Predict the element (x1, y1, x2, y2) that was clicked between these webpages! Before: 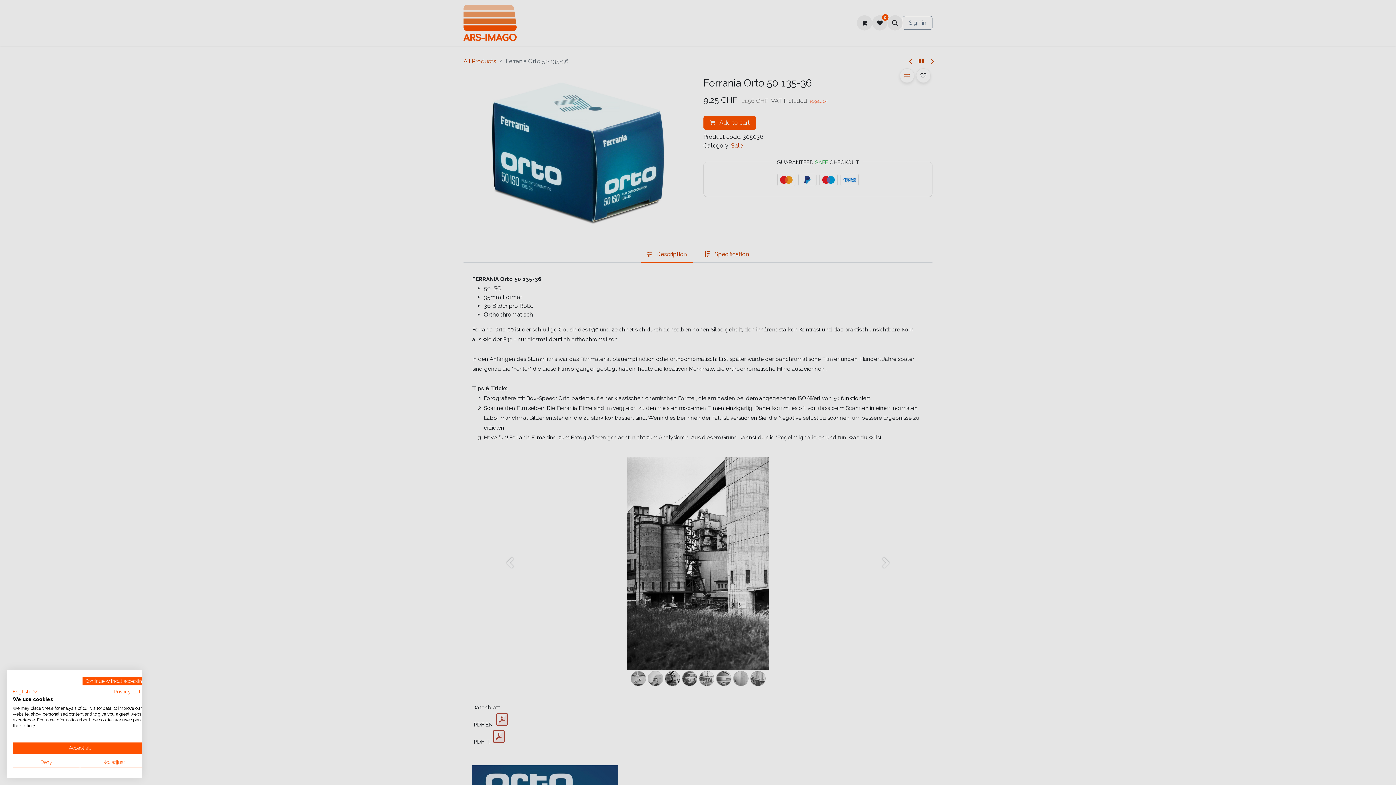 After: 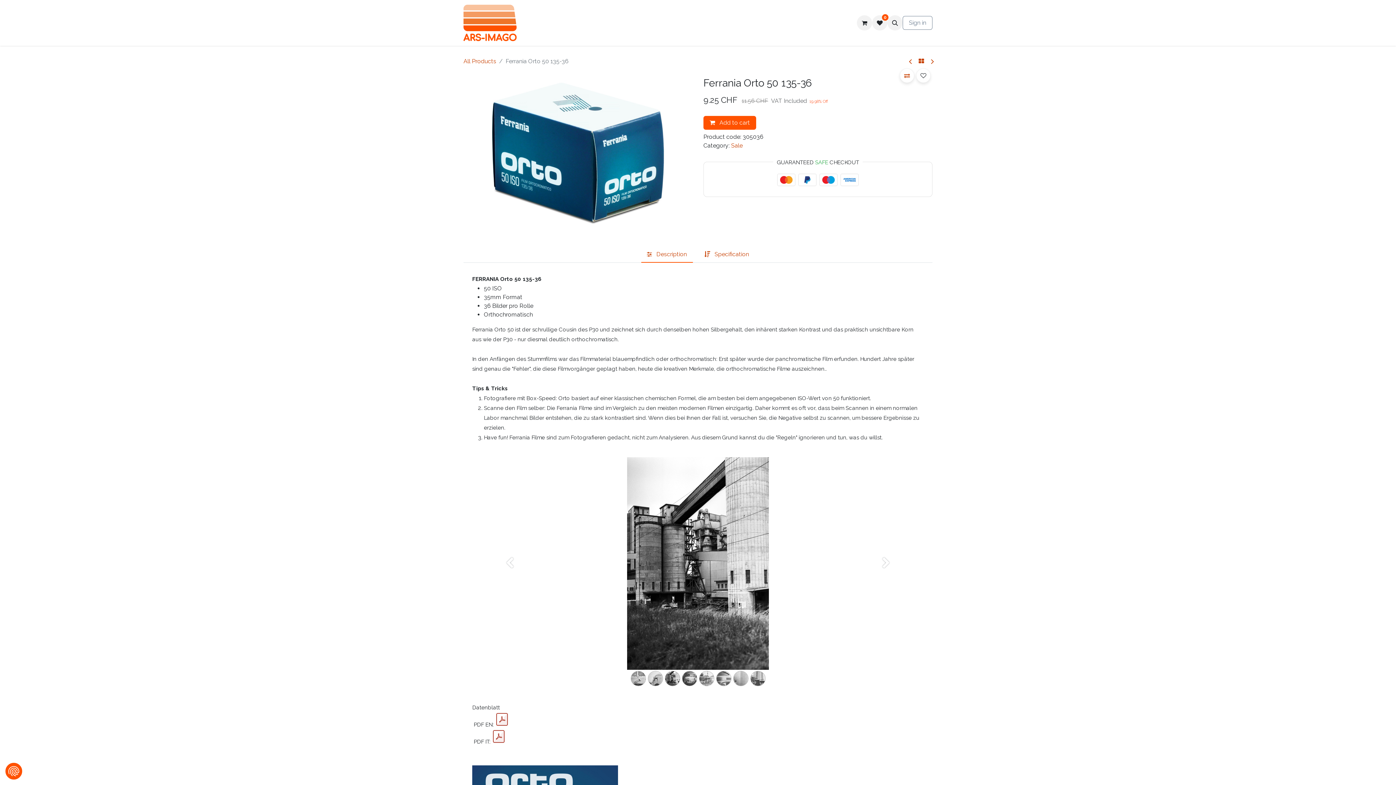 Action: label: Accept all cookies bbox: (12, 742, 147, 754)